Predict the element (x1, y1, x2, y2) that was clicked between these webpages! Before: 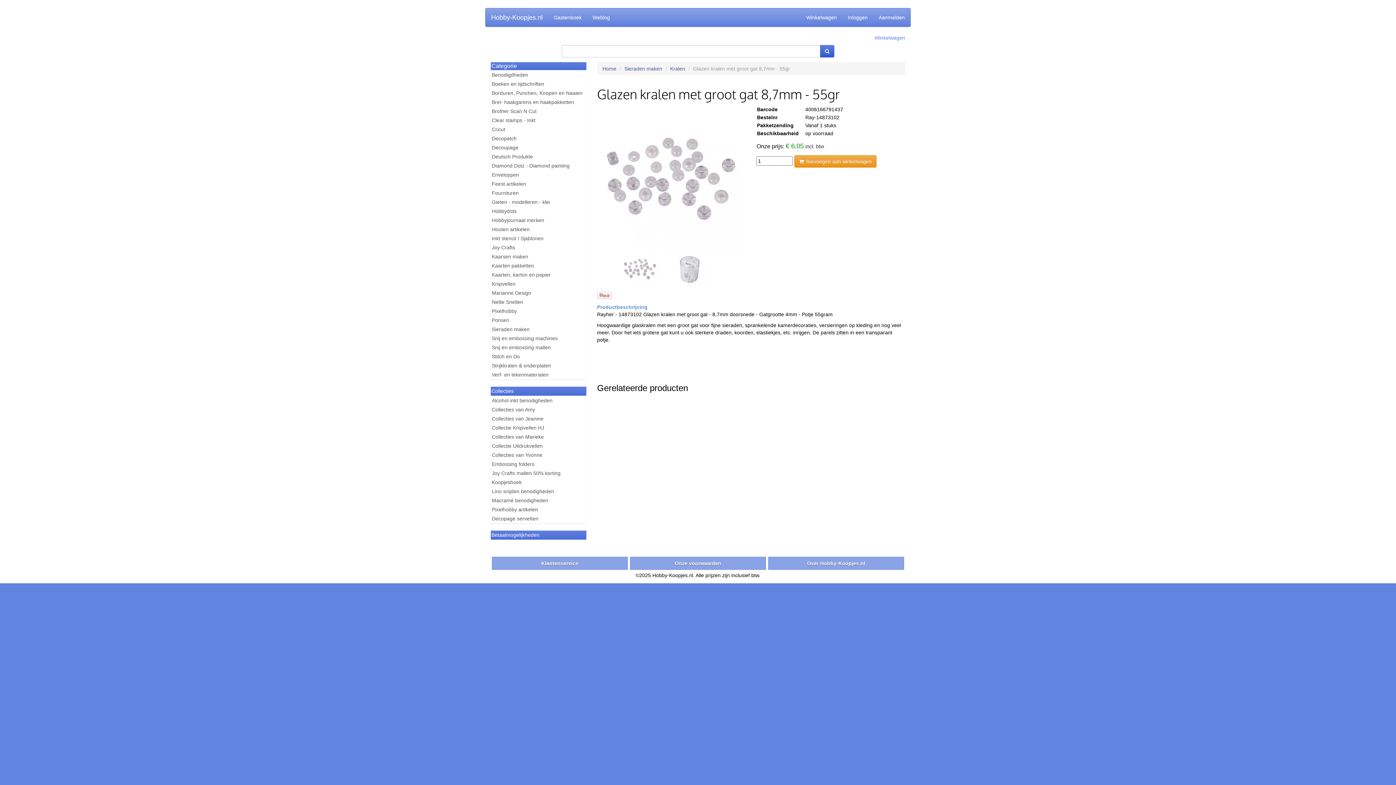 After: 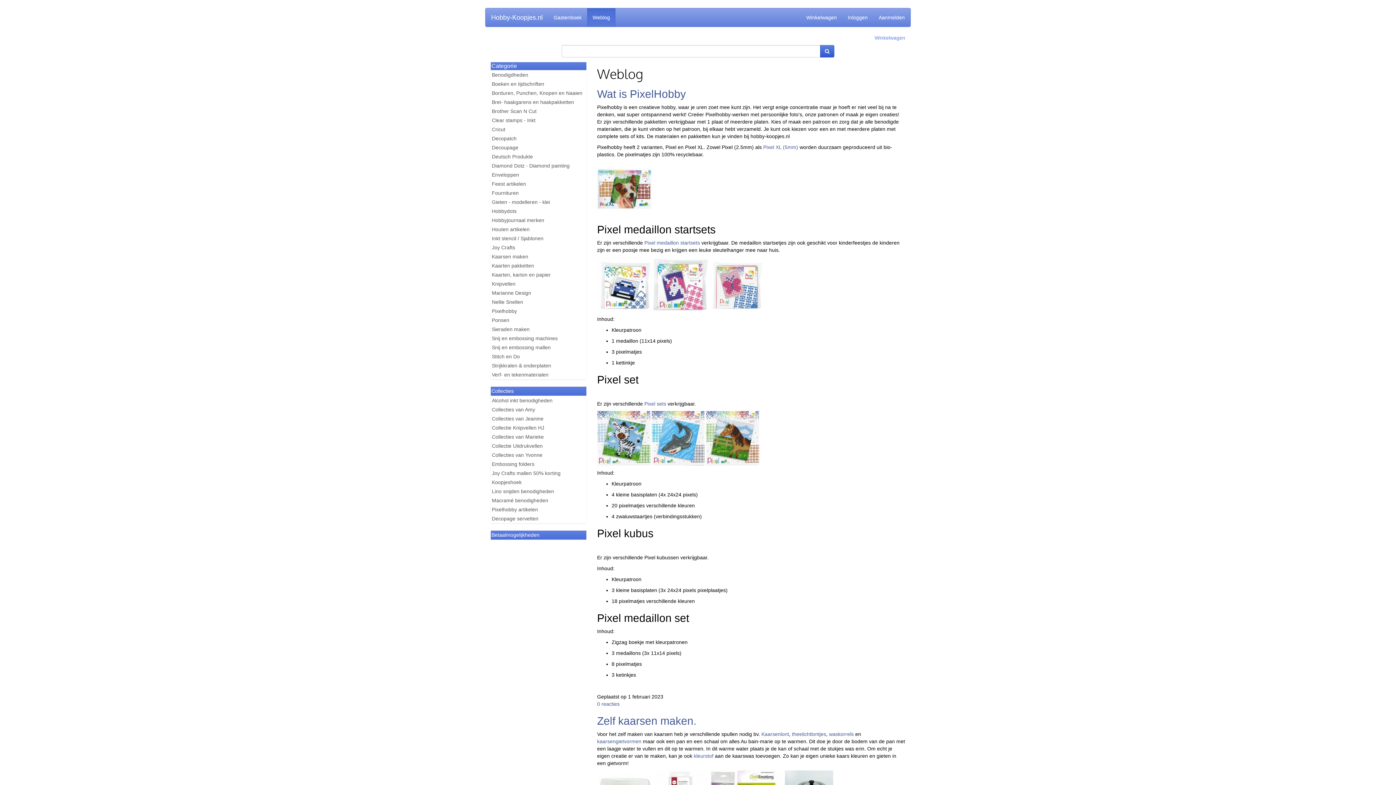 Action: bbox: (587, 8, 615, 26) label: Weblog